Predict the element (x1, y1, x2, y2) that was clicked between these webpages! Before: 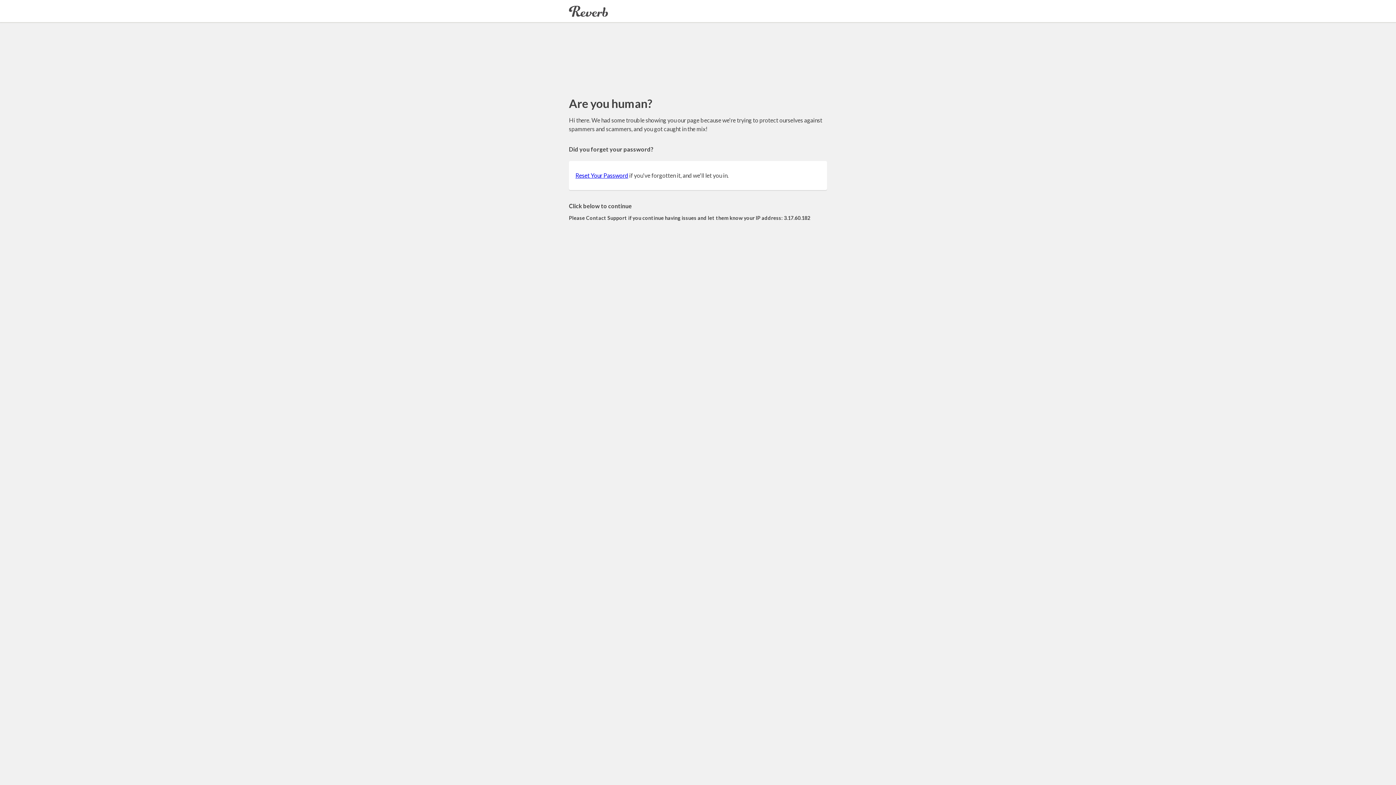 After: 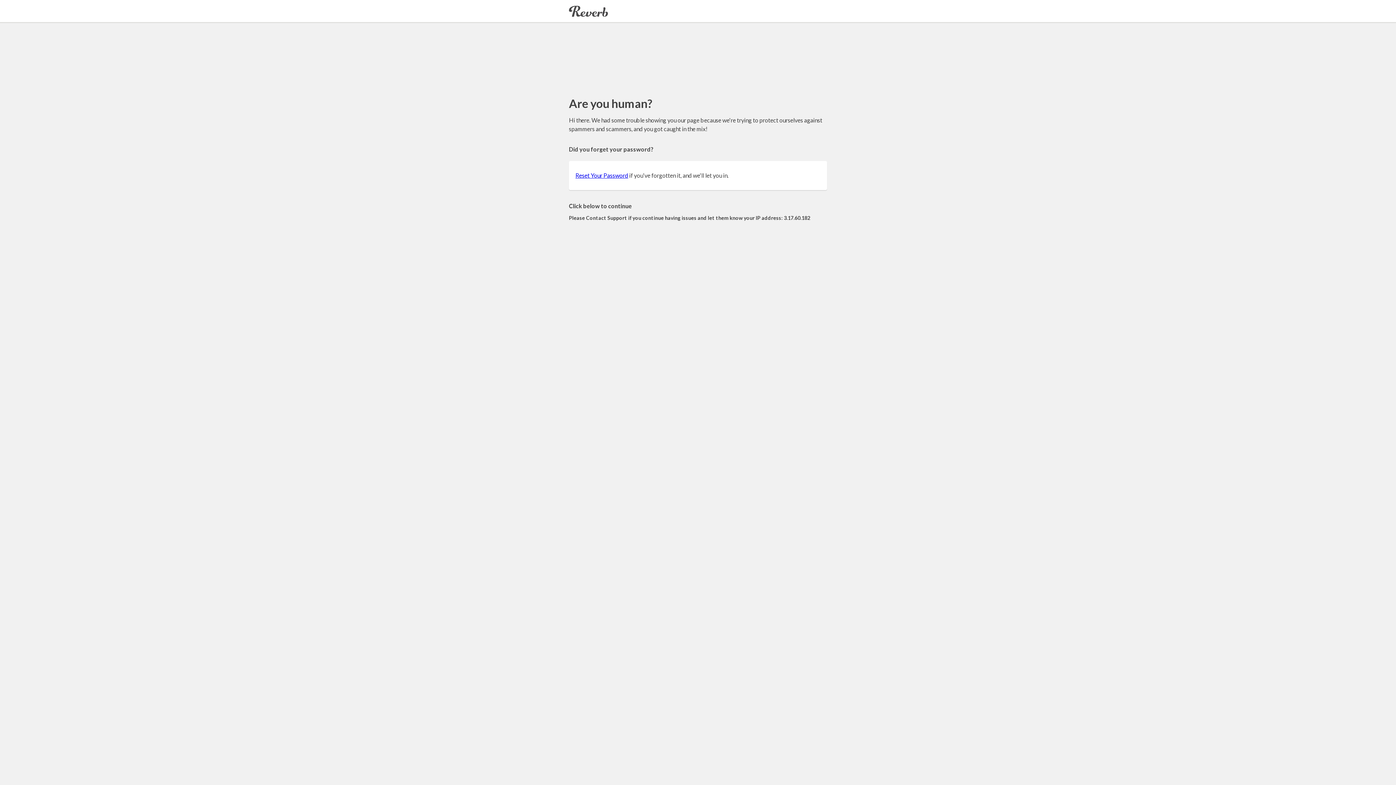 Action: bbox: (575, 172, 628, 178) label: Reset Your Password